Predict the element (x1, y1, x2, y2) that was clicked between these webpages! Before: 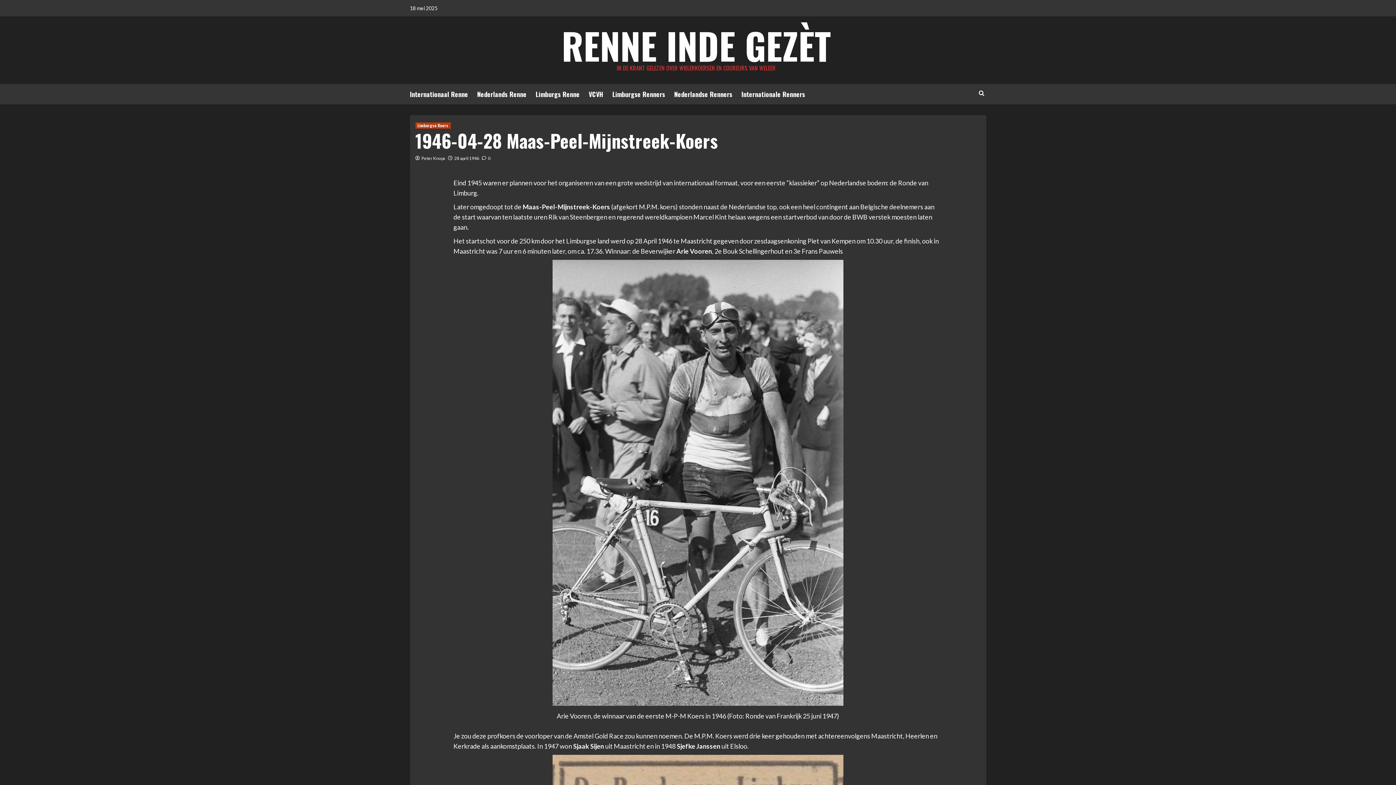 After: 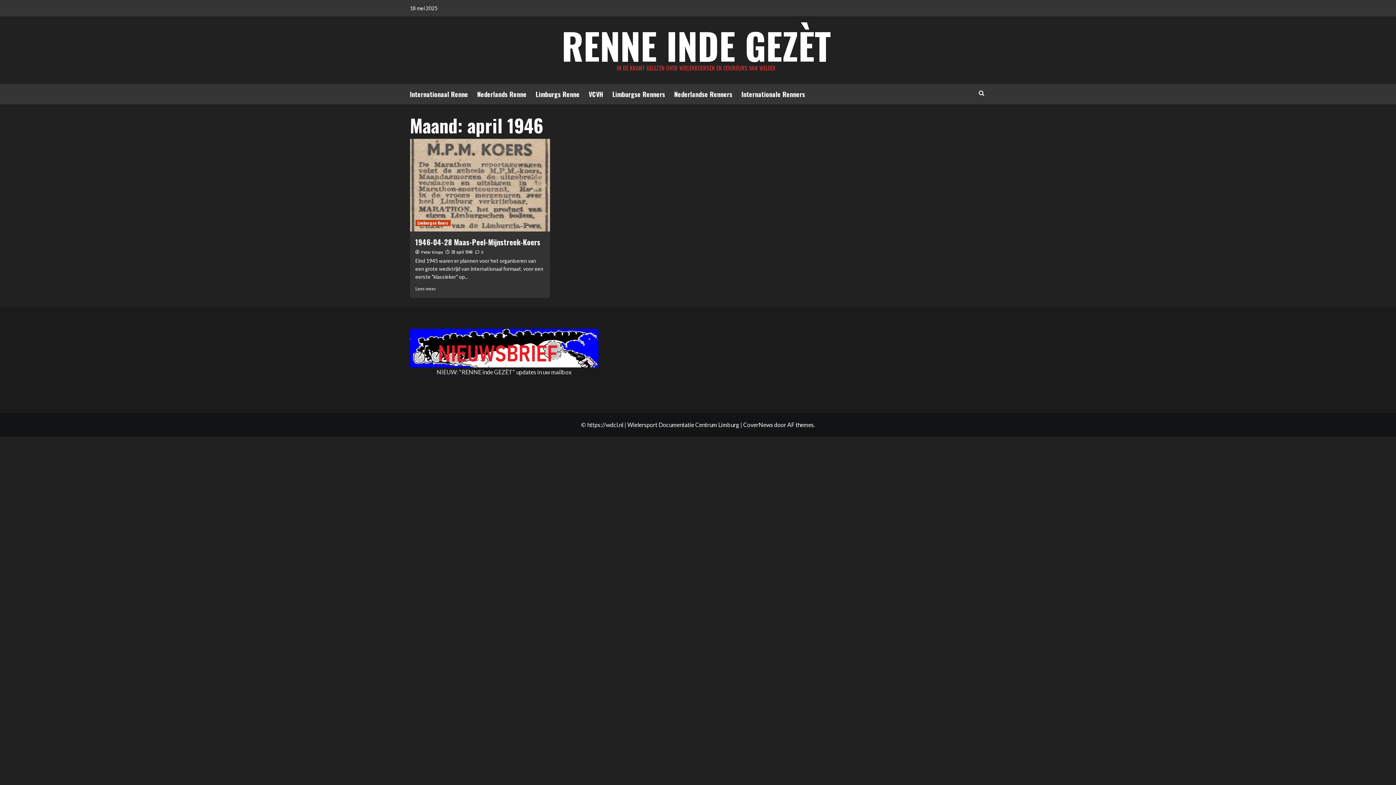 Action: bbox: (454, 155, 479, 161) label: 28 april 1946